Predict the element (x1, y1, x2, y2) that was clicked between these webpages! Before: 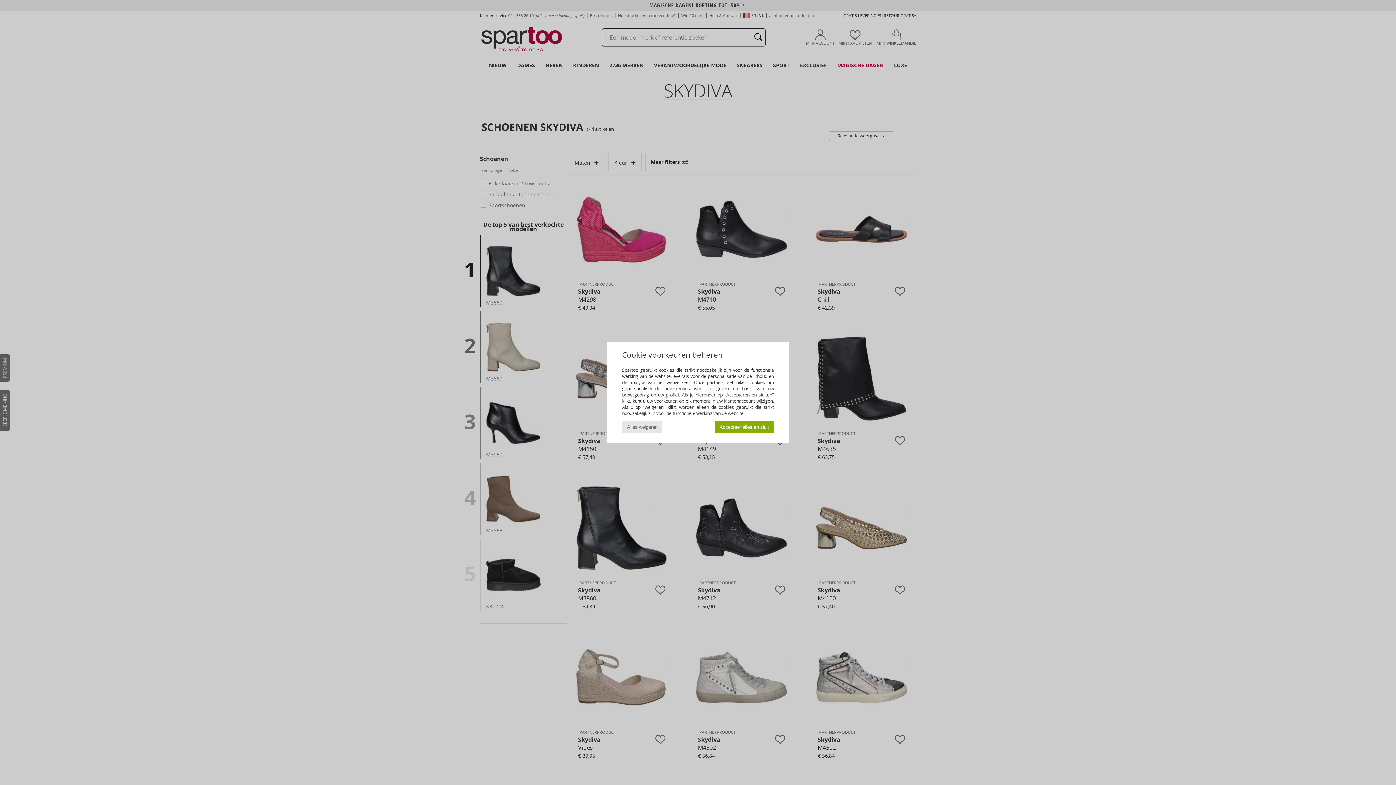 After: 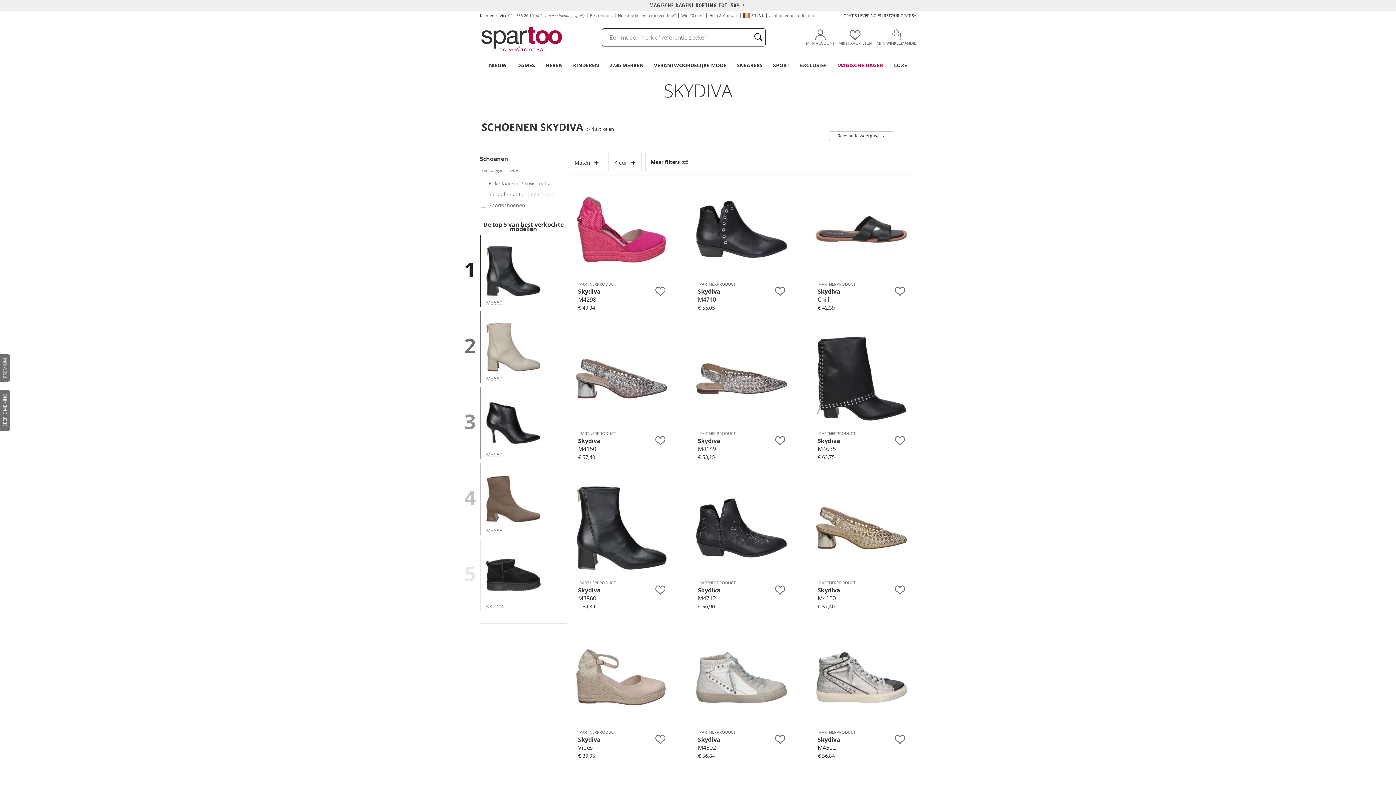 Action: bbox: (714, 421, 774, 433) label: Accepteer alles en sluit